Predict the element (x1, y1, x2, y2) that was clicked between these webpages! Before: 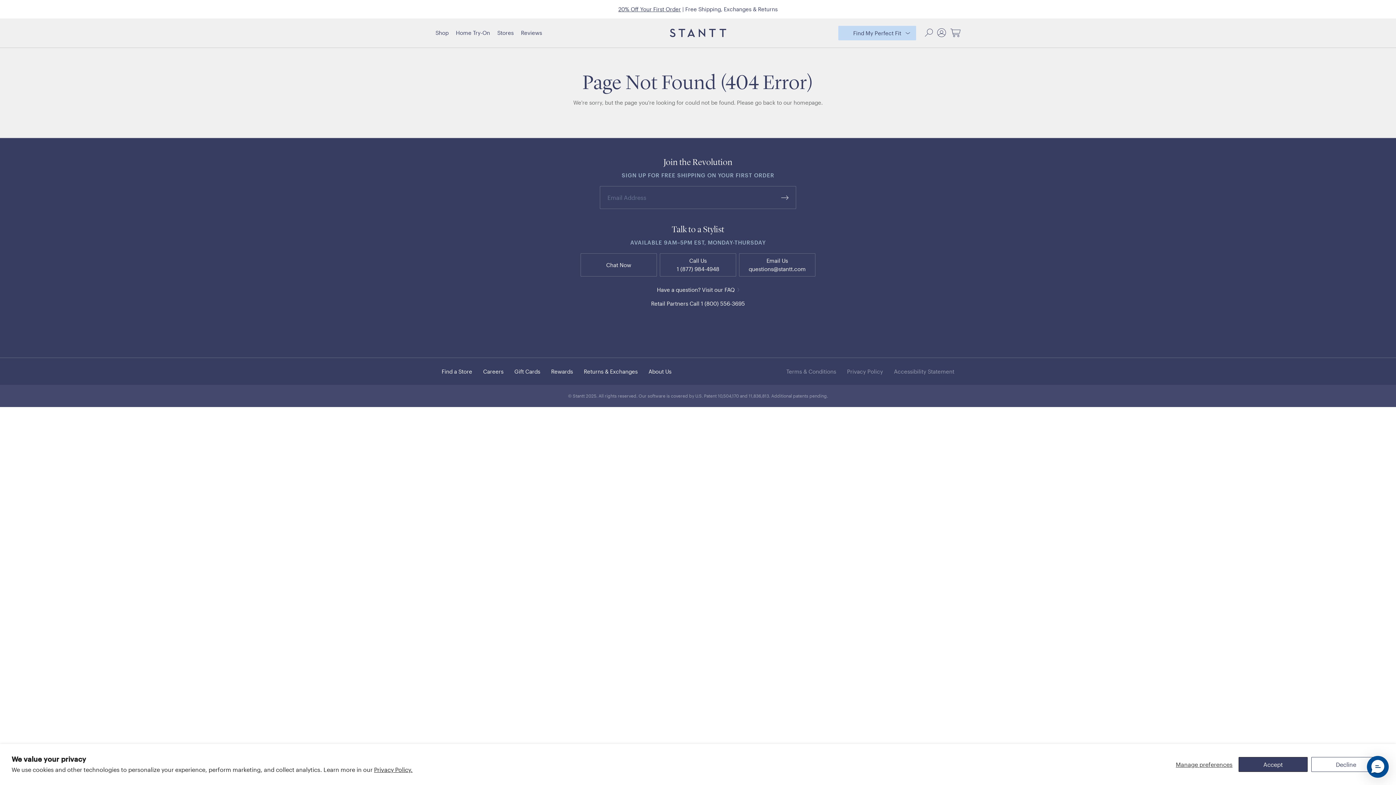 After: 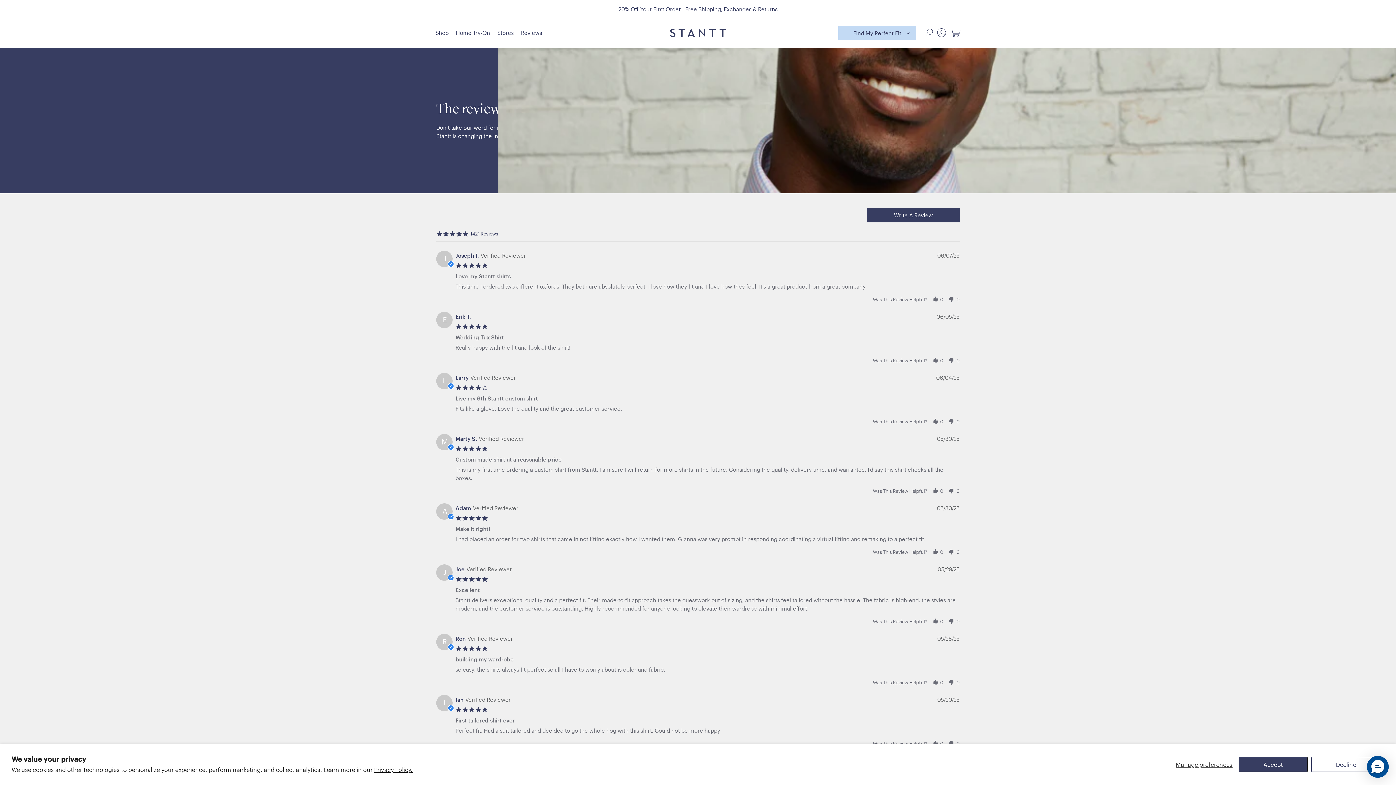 Action: label: Reviews bbox: (521, 18, 542, 47)